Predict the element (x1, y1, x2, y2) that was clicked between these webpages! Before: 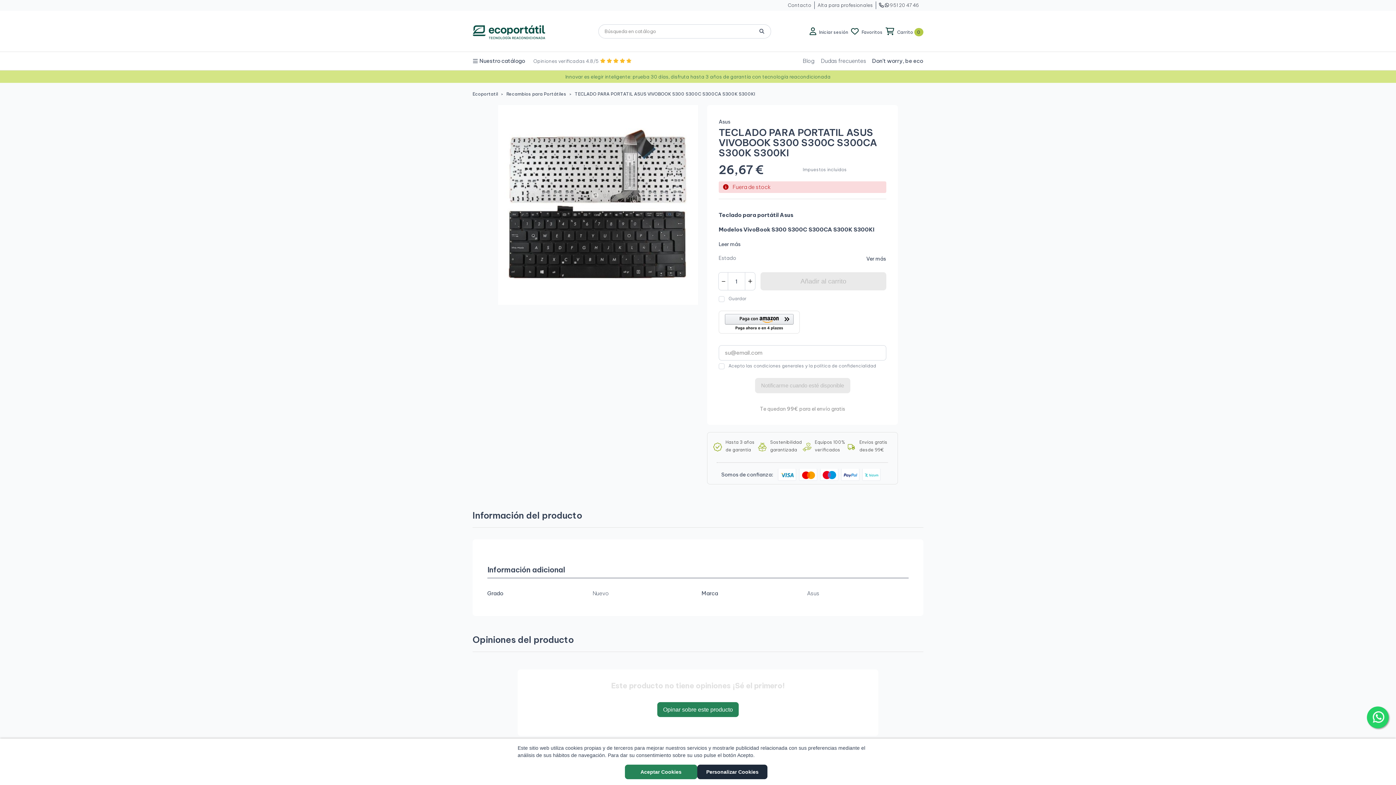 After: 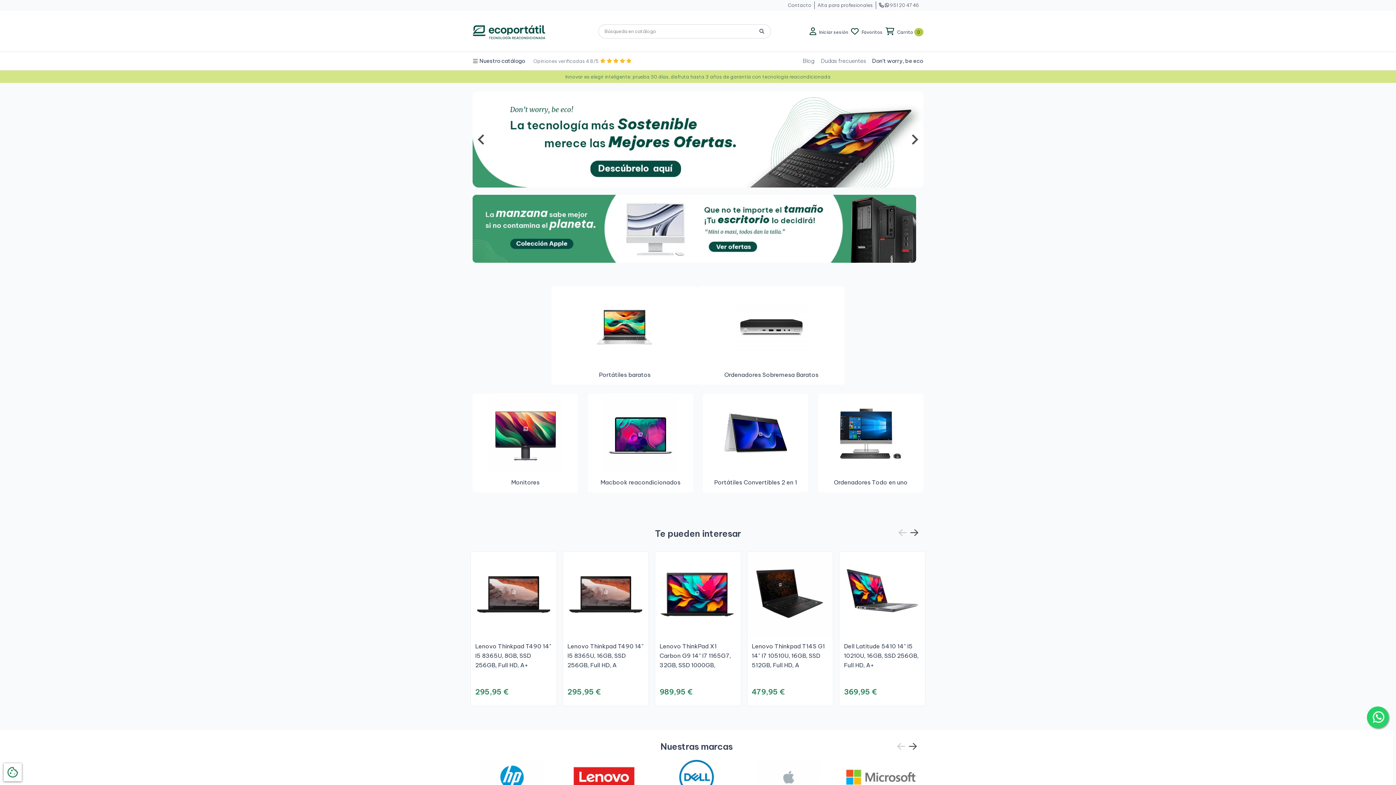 Action: bbox: (472, 26, 545, 34)